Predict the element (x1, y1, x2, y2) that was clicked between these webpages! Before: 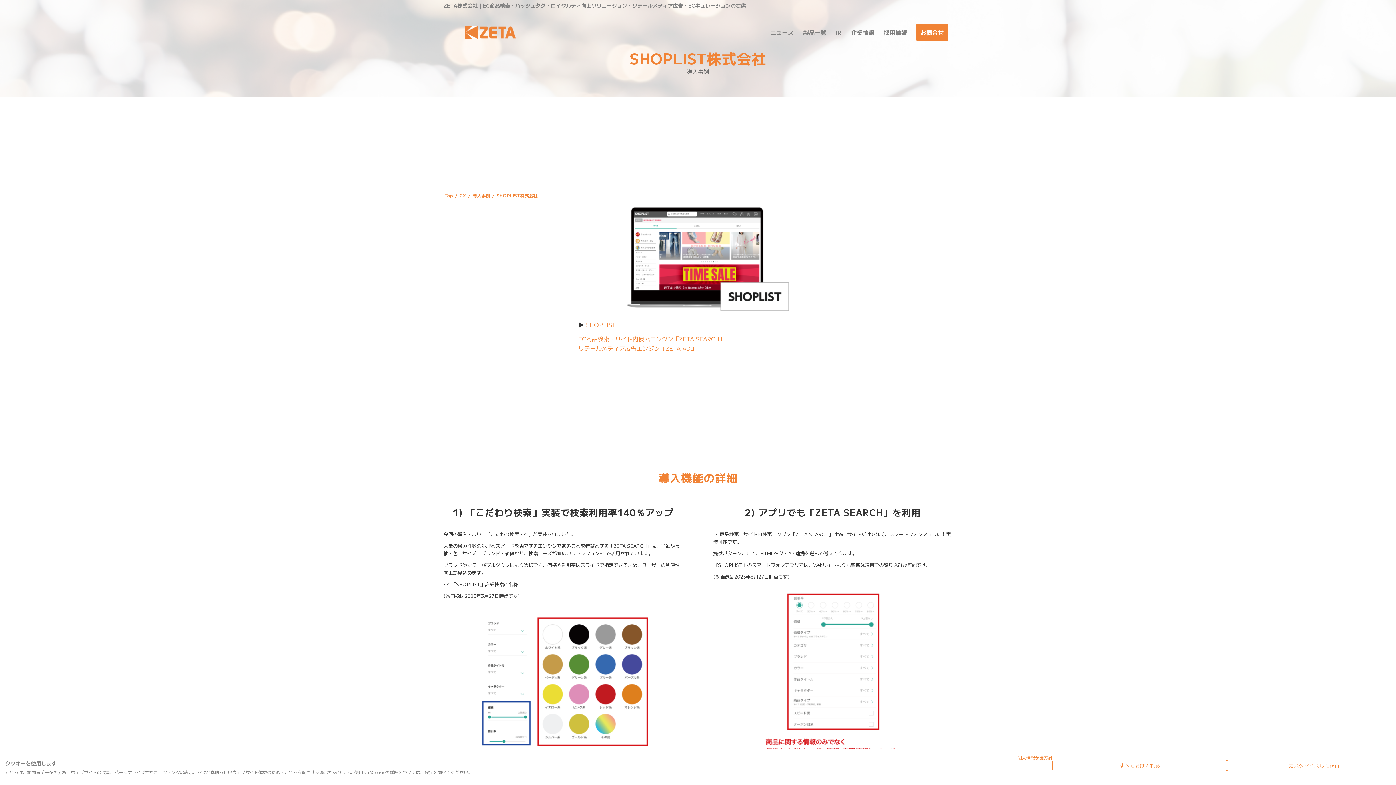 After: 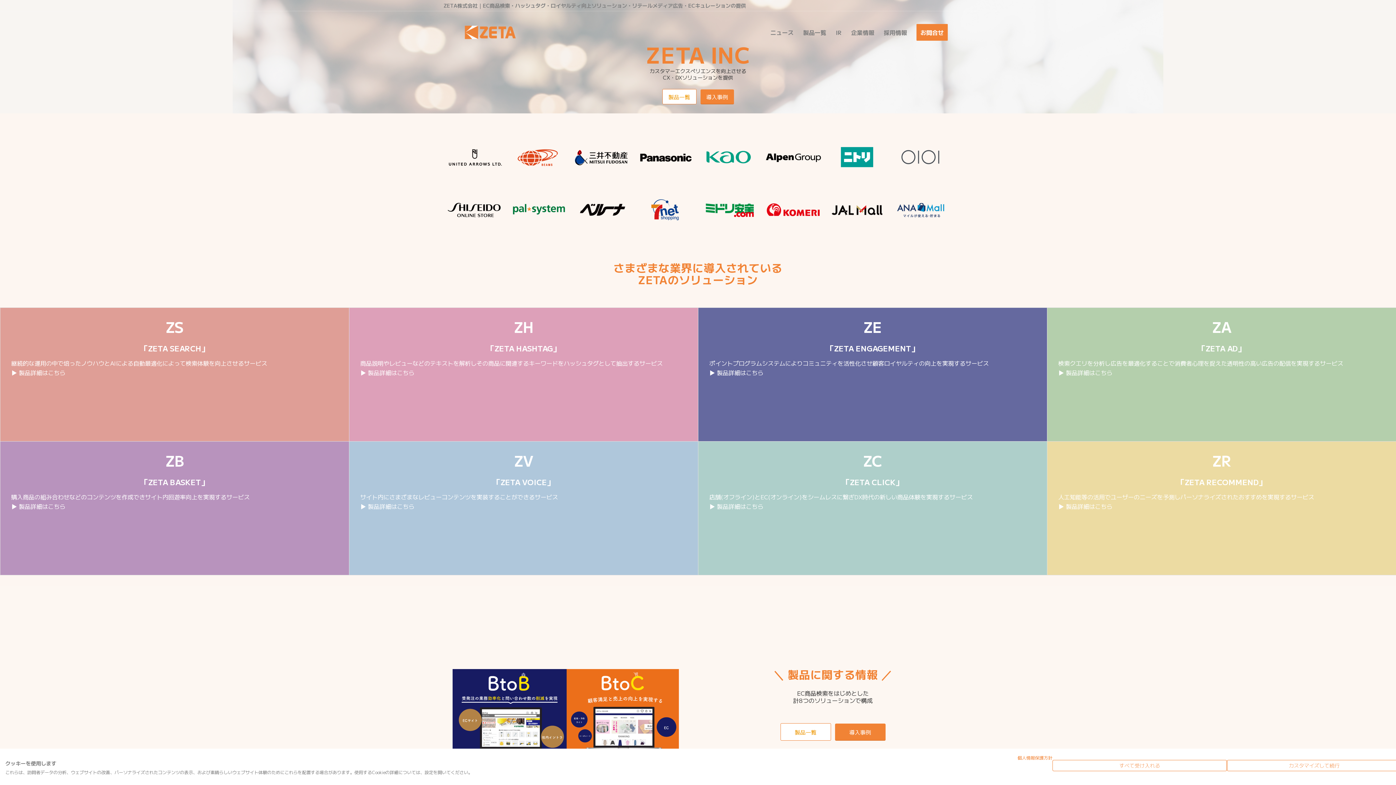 Action: bbox: (443, 190, 454, 200) label: Top